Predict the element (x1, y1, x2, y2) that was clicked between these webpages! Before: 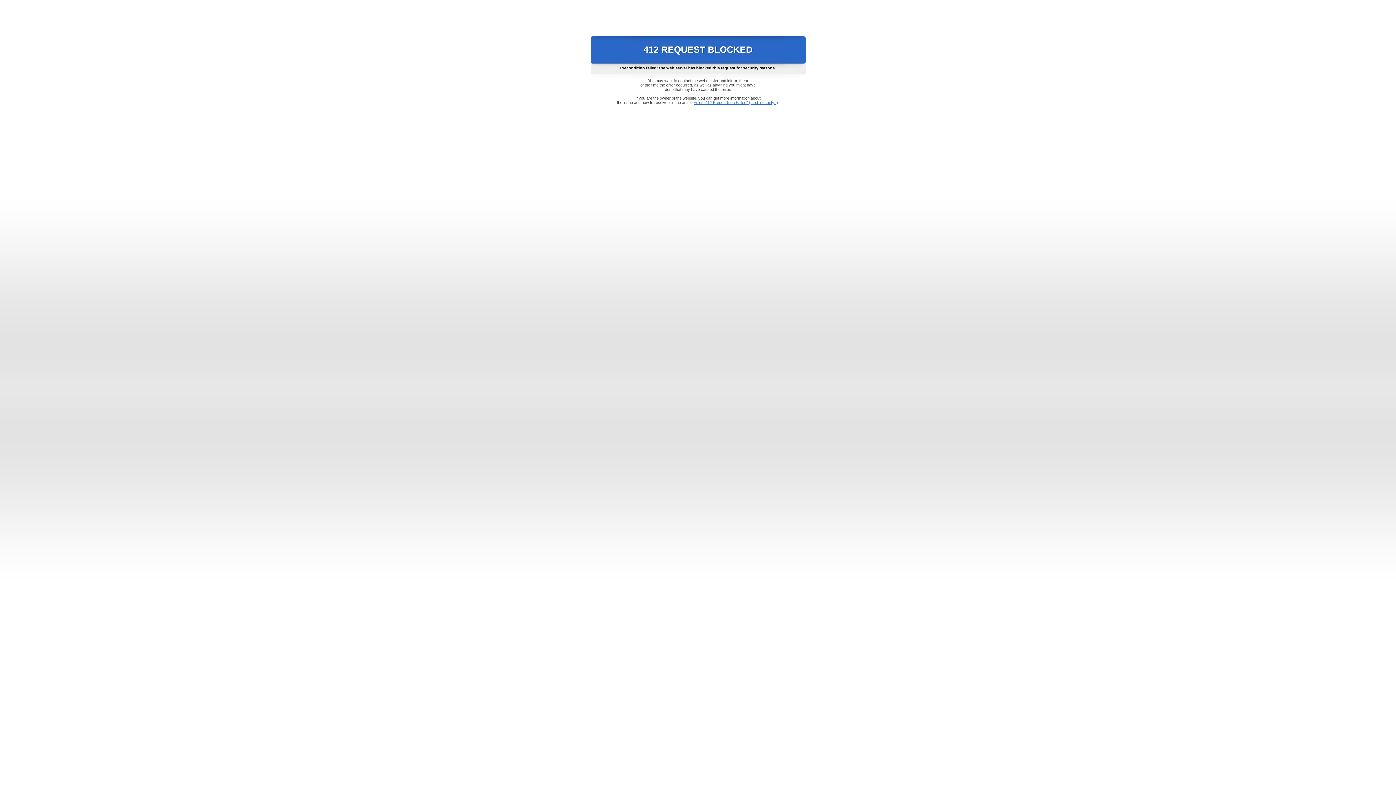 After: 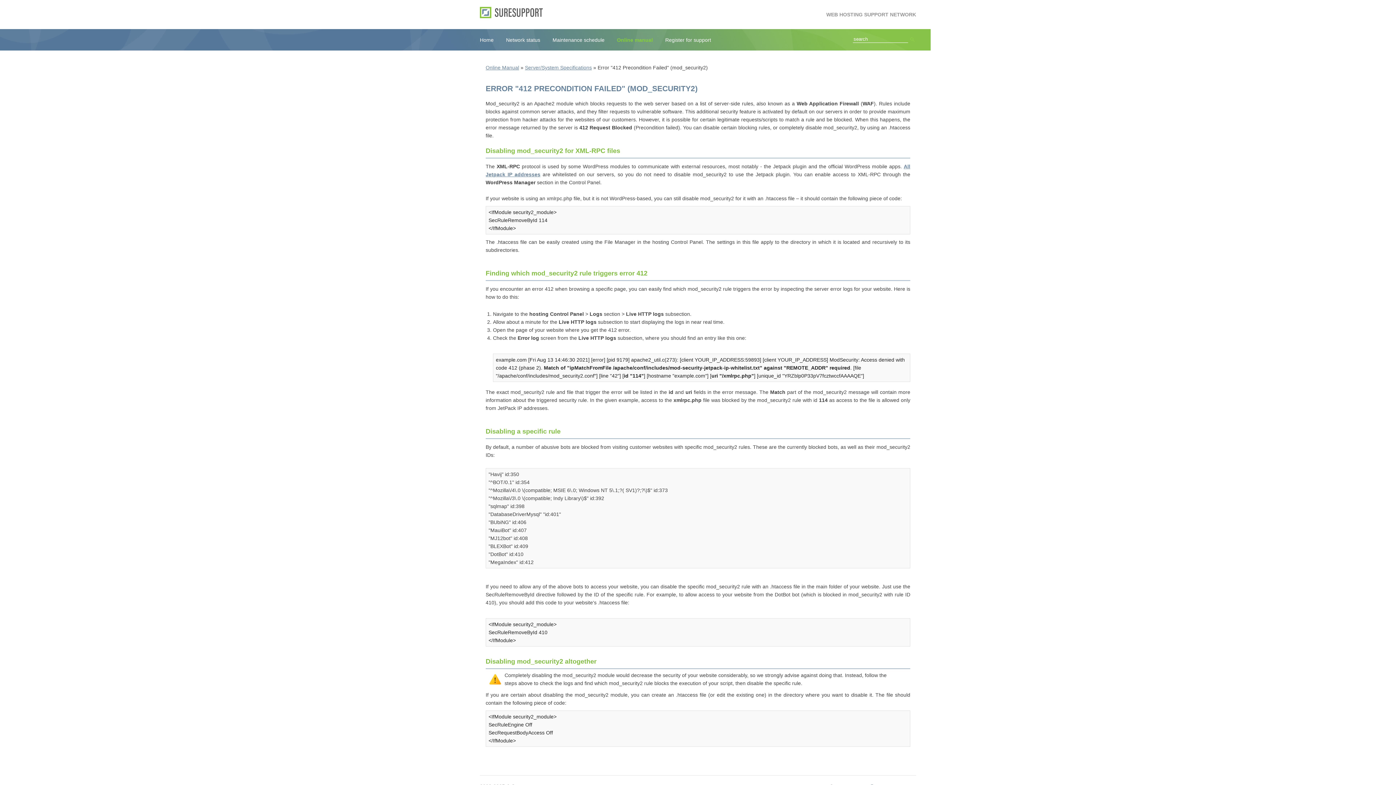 Action: label: Error "412 Precondition Failed" (mod_security2) bbox: (693, 100, 778, 104)